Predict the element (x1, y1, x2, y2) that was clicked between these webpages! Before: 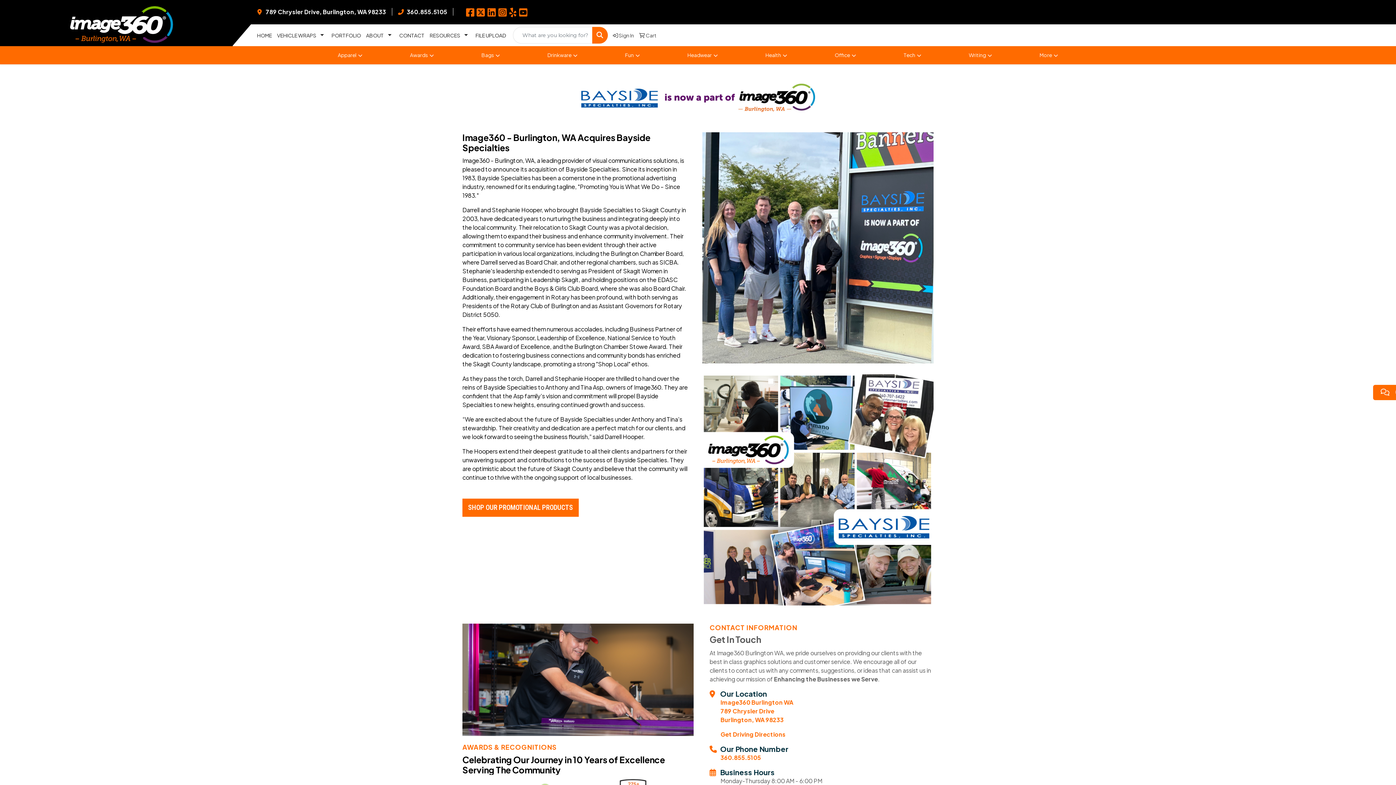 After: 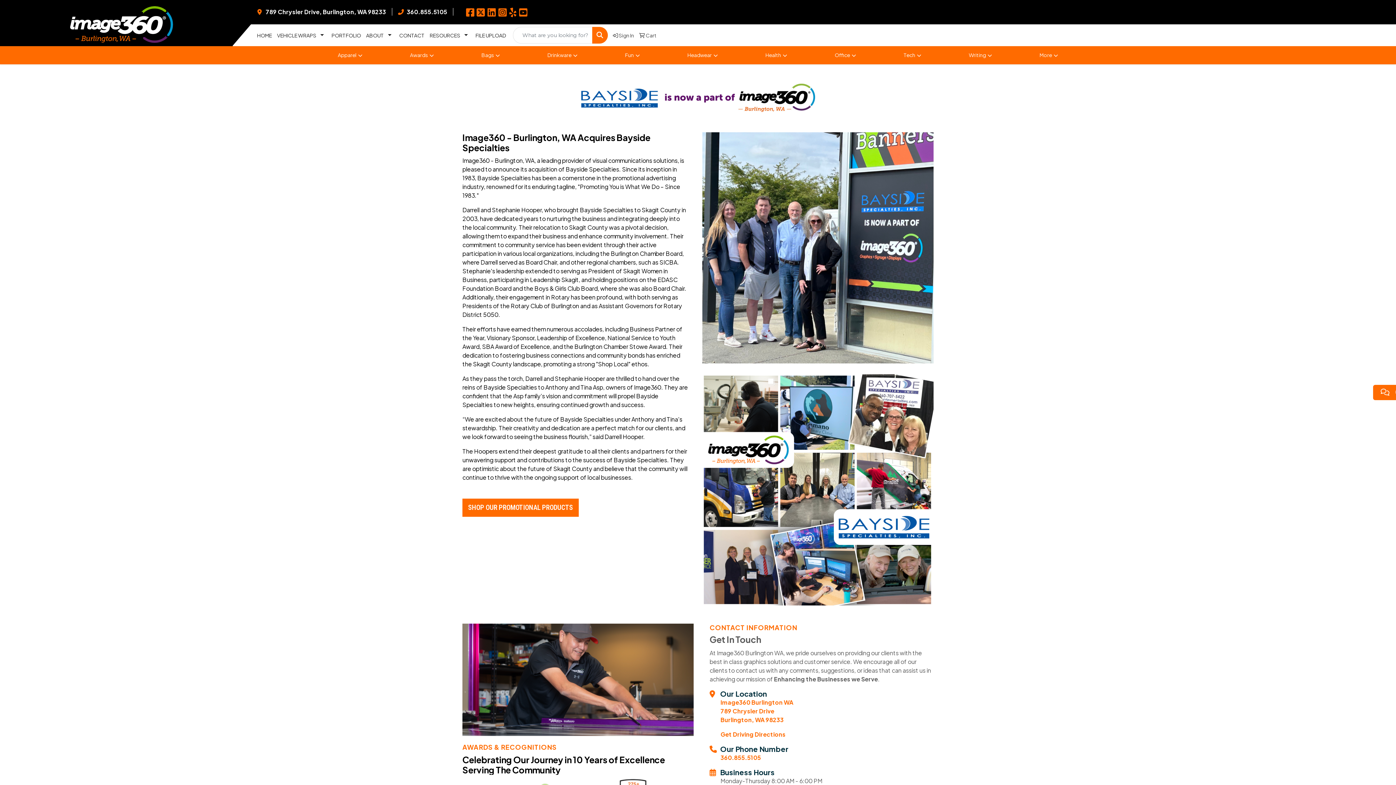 Action: bbox: (702, 243, 933, 251)